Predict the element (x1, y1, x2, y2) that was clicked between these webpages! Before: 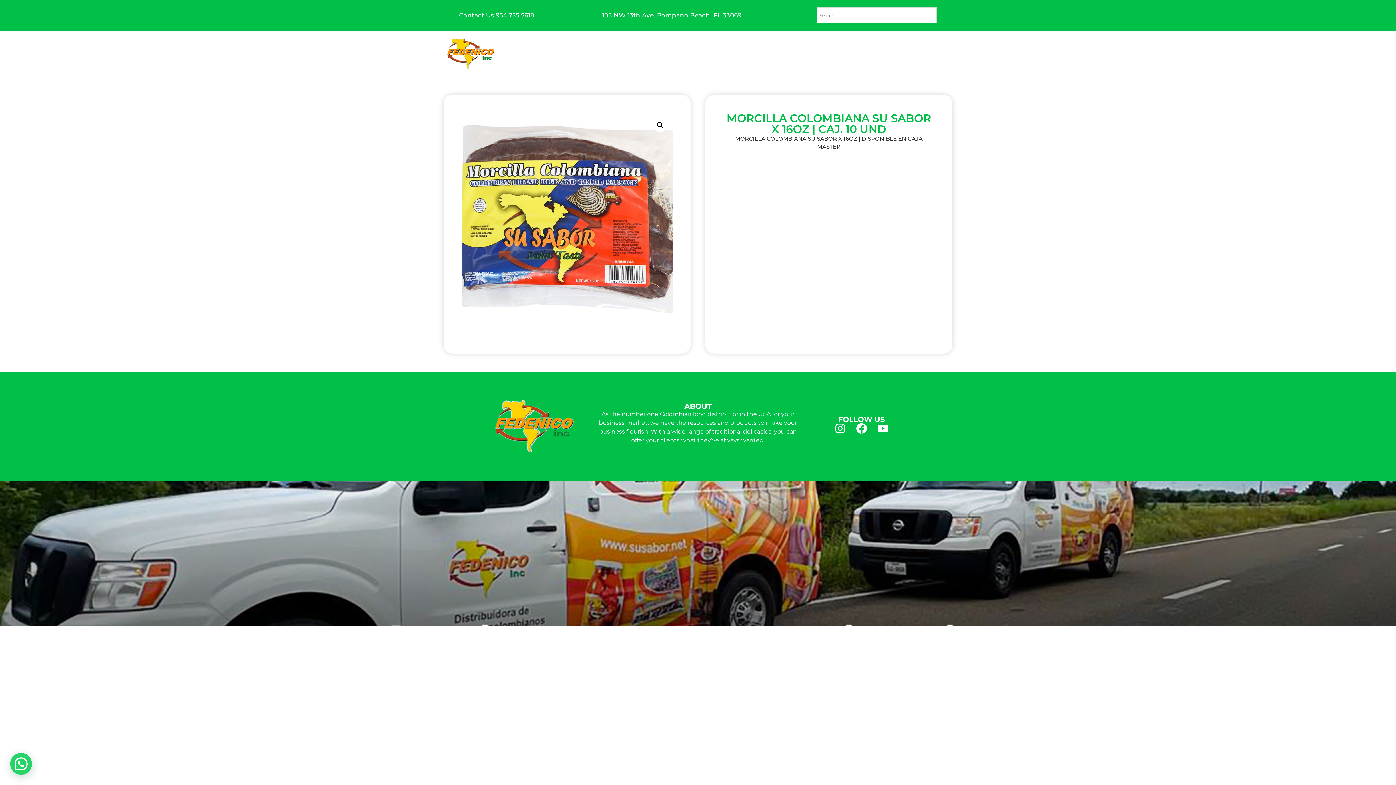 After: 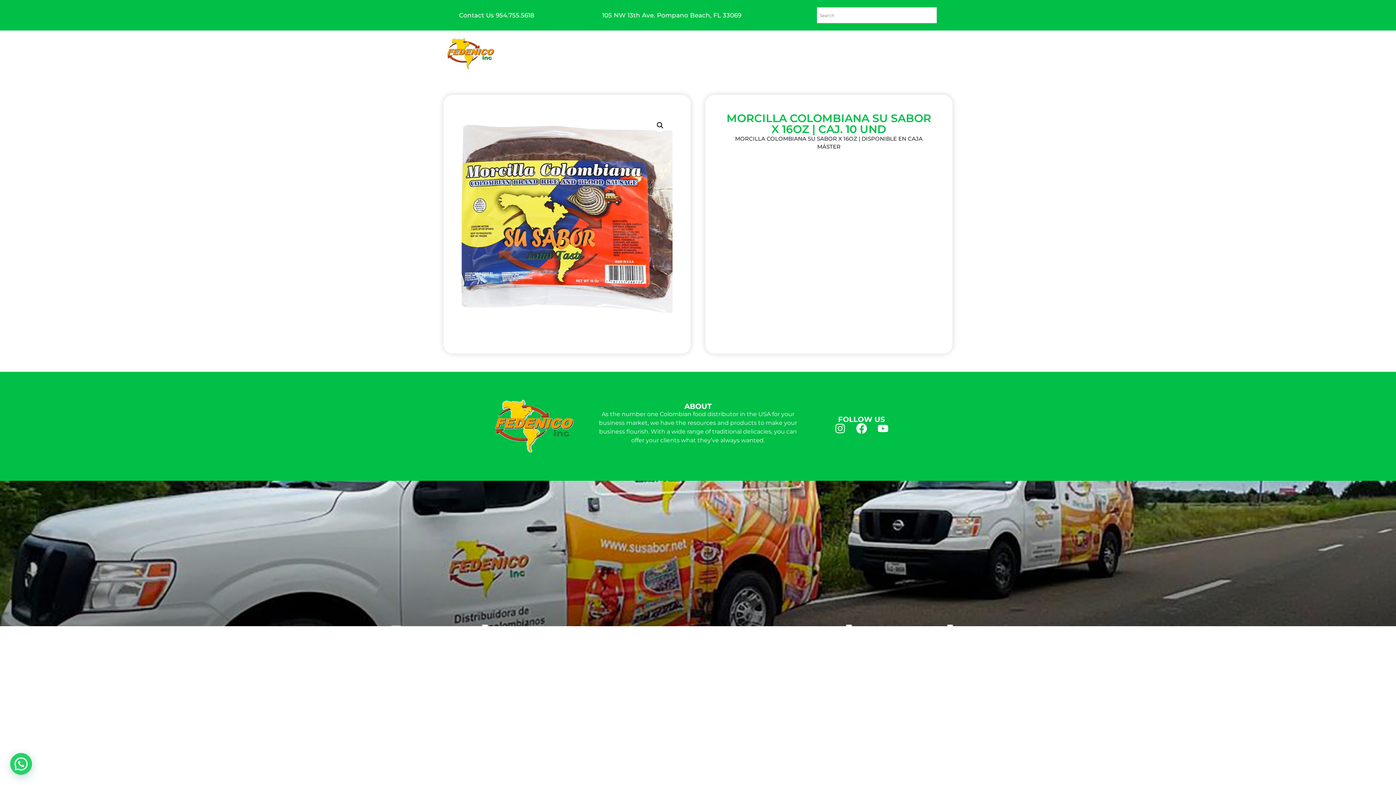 Action: label: Instagram bbox: (834, 423, 845, 434)